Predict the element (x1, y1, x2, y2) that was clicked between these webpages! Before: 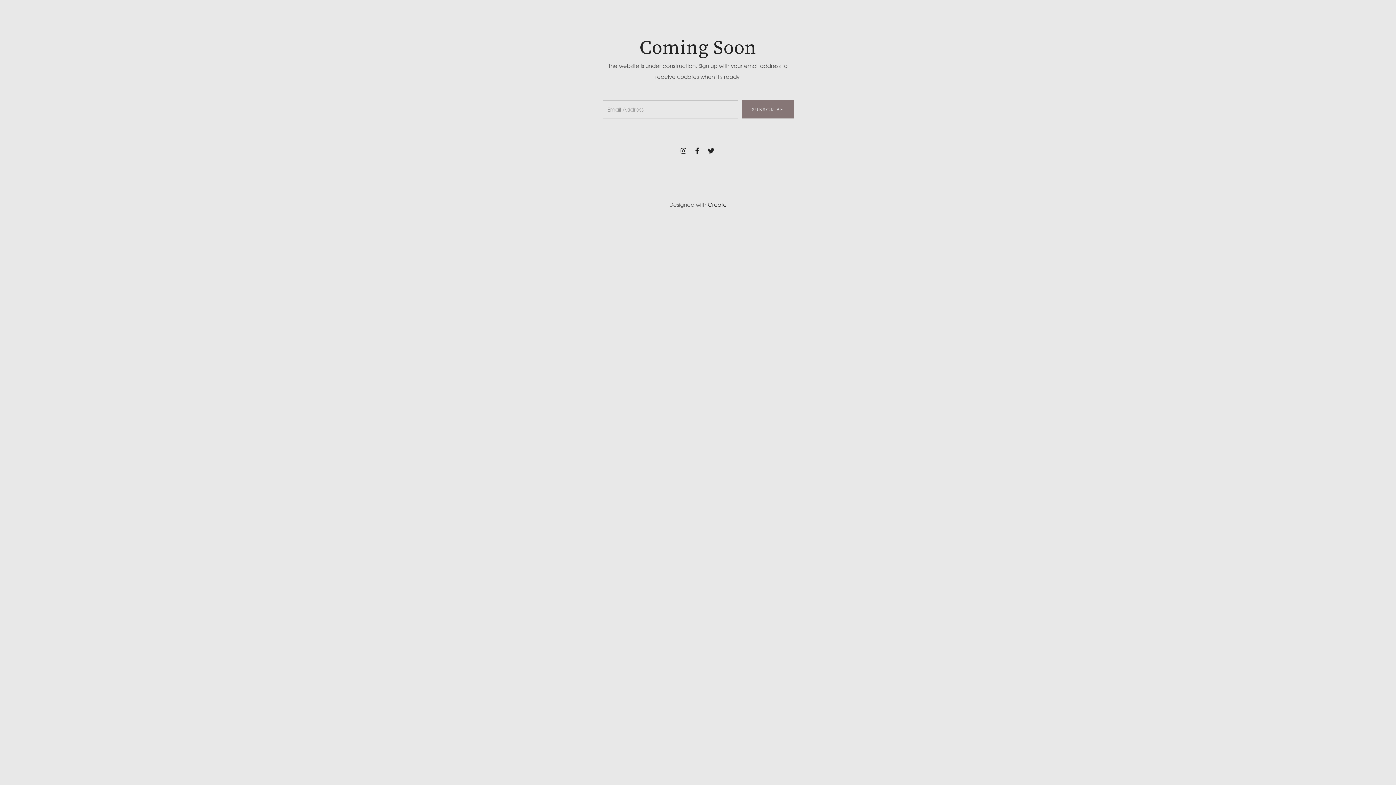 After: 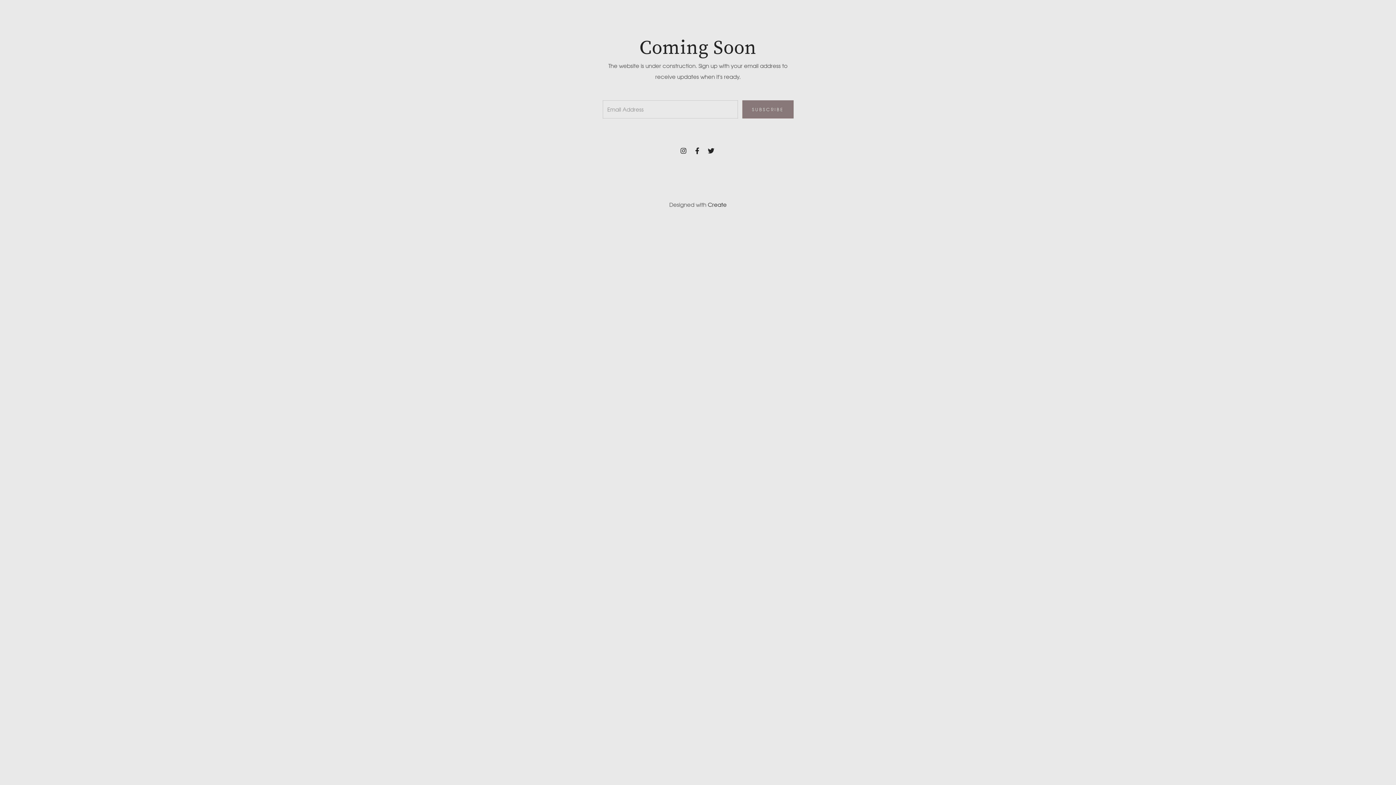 Action: label: Create bbox: (708, 200, 726, 208)